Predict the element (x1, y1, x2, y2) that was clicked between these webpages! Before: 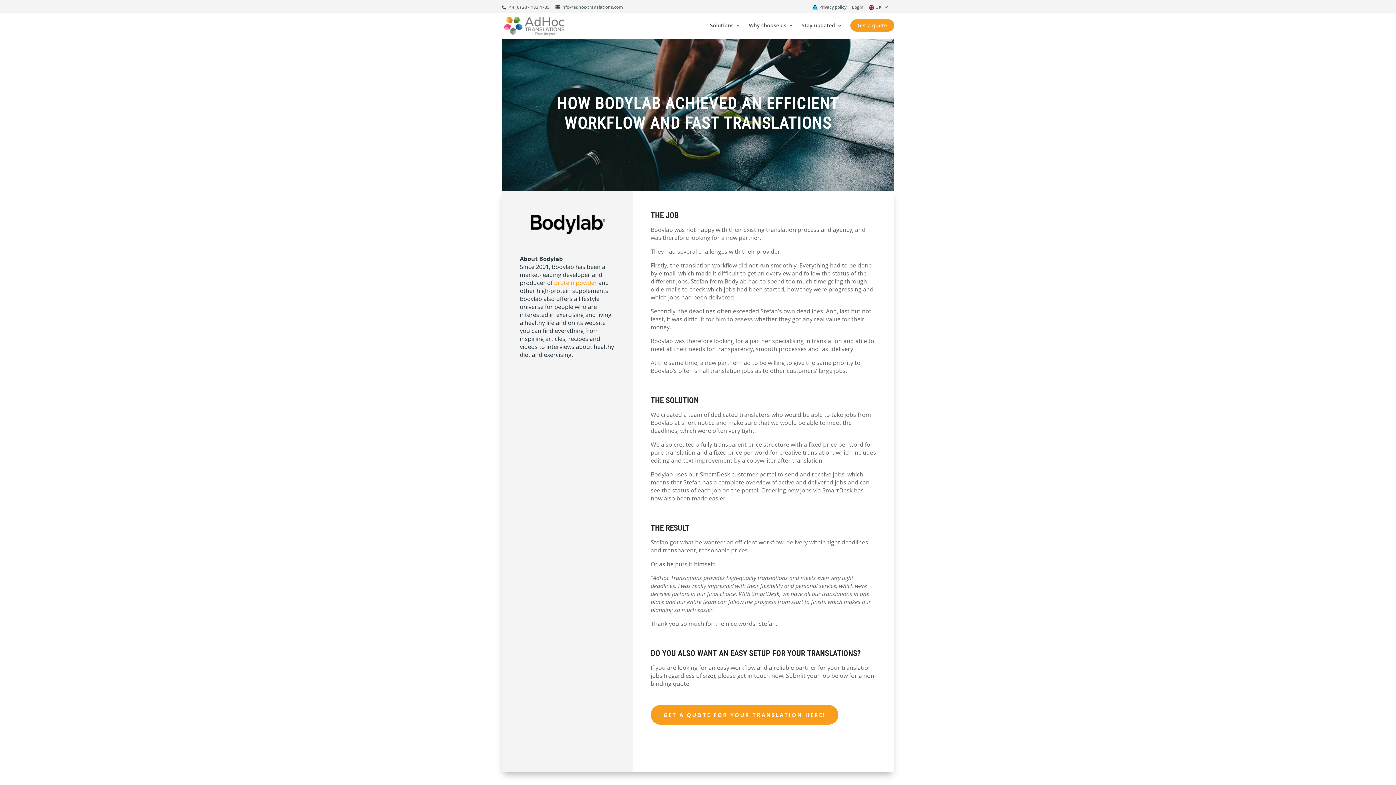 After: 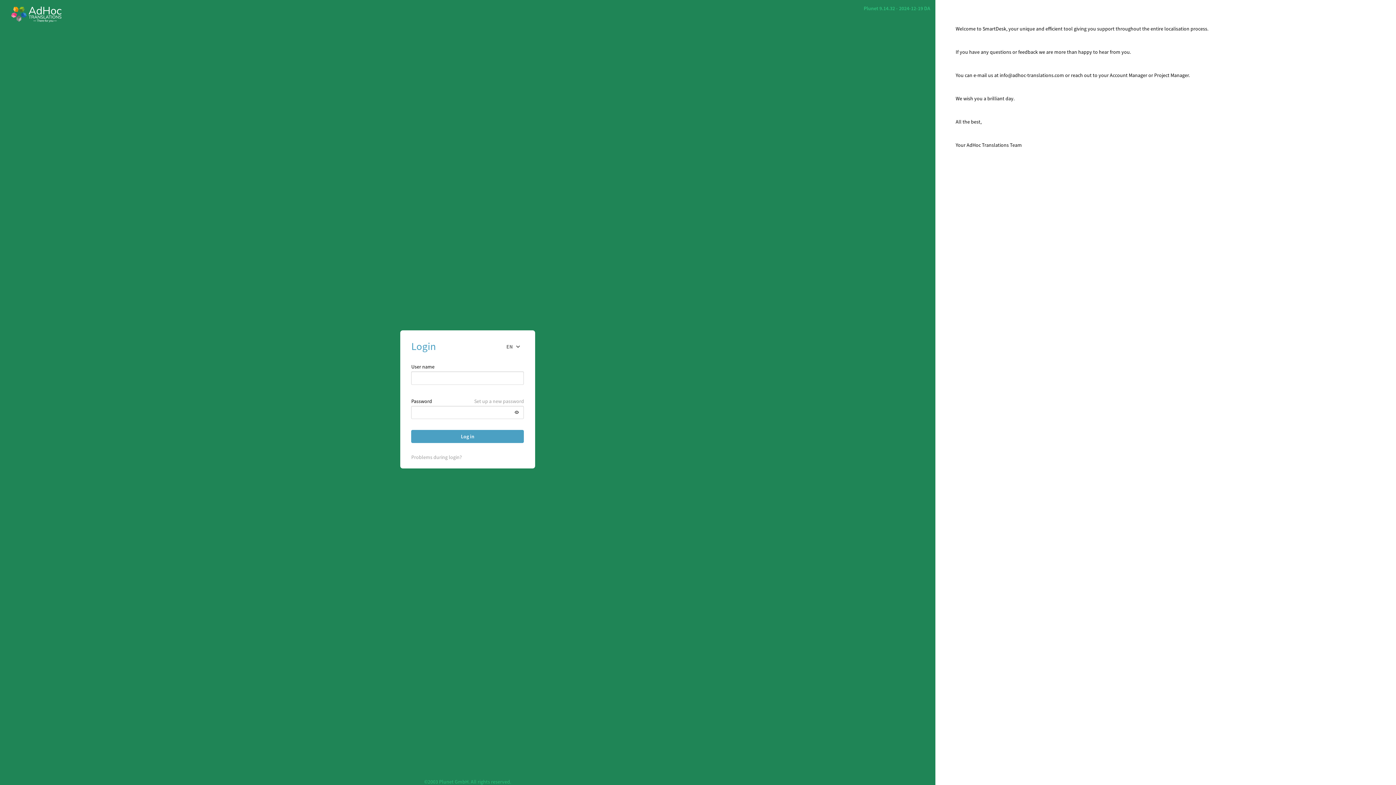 Action: bbox: (852, 3, 863, 13) label: Login